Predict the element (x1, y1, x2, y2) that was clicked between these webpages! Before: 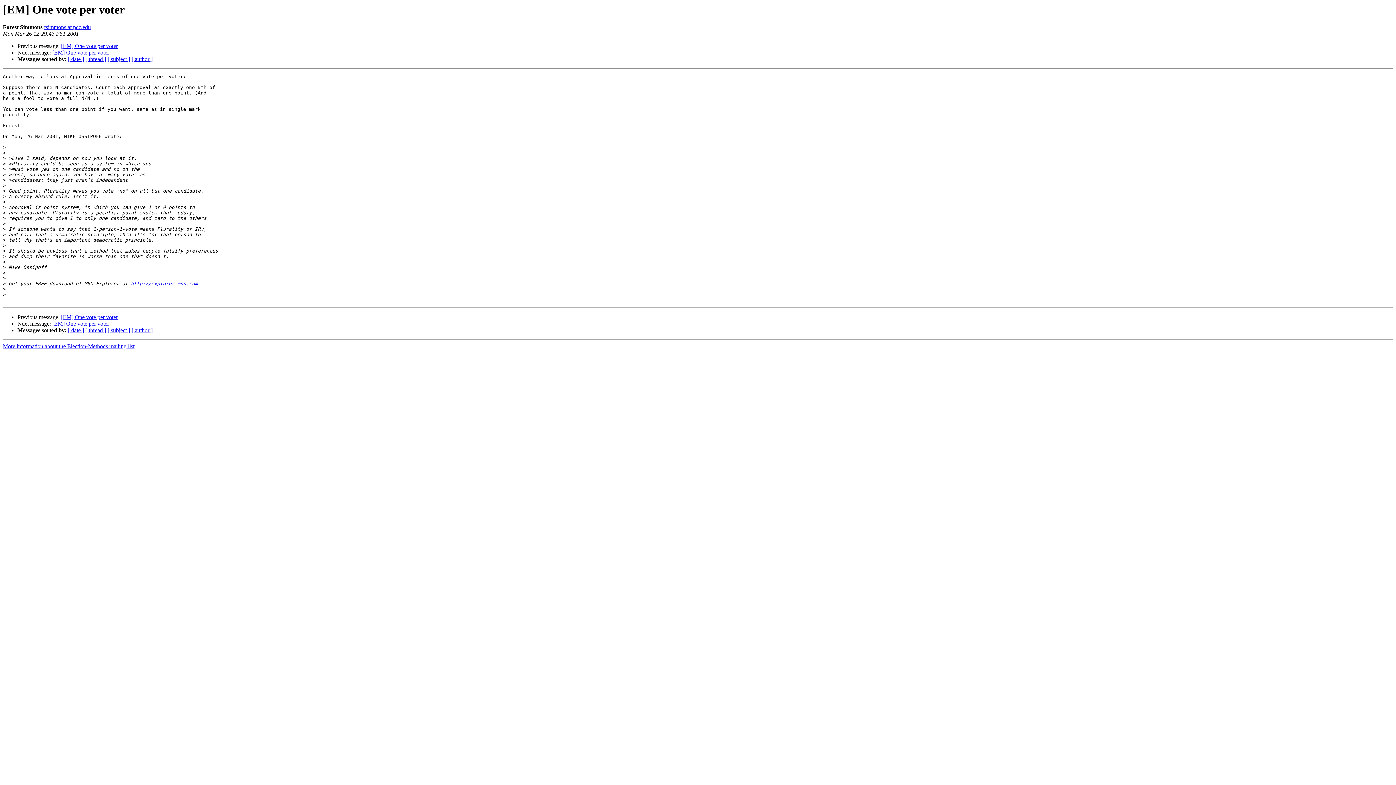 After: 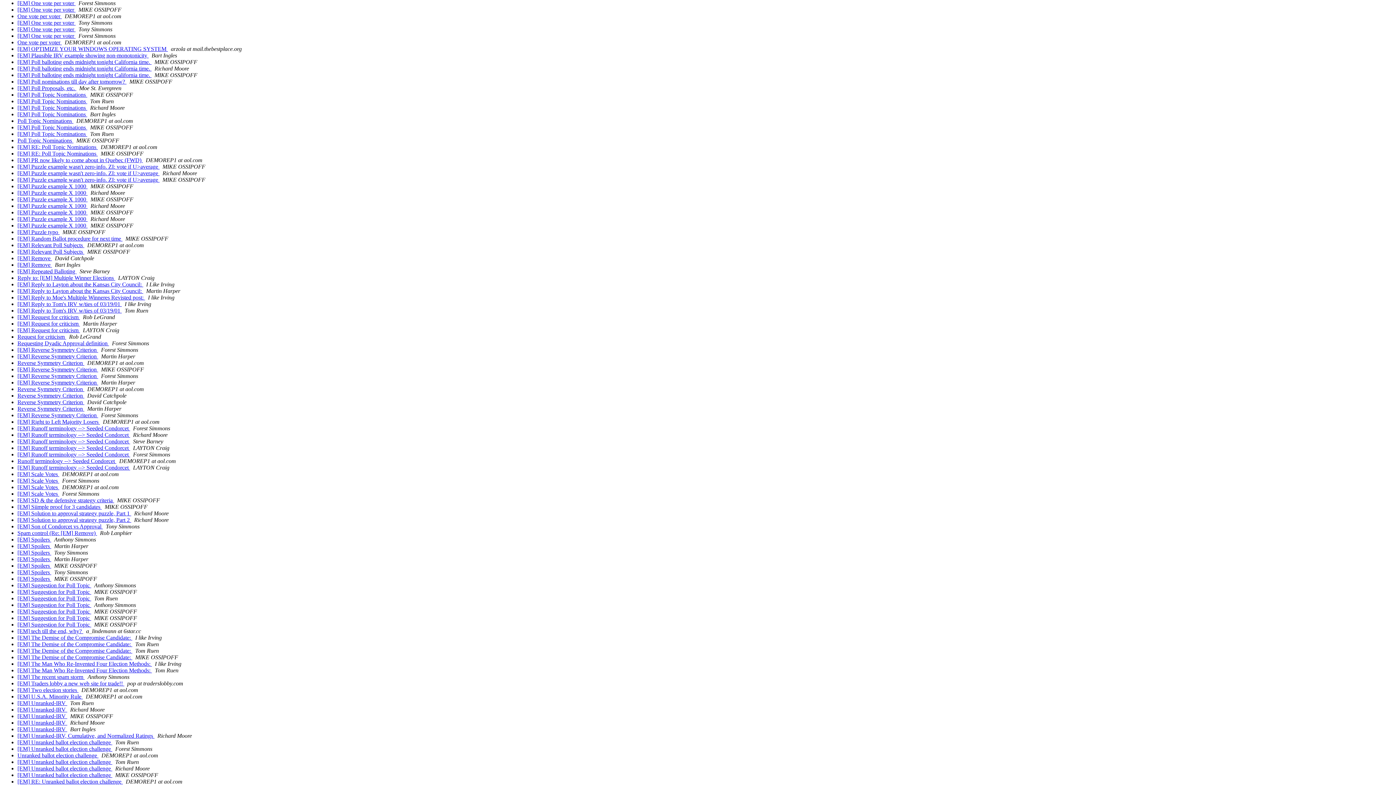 Action: bbox: (107, 56, 130, 62) label: [ subject ]